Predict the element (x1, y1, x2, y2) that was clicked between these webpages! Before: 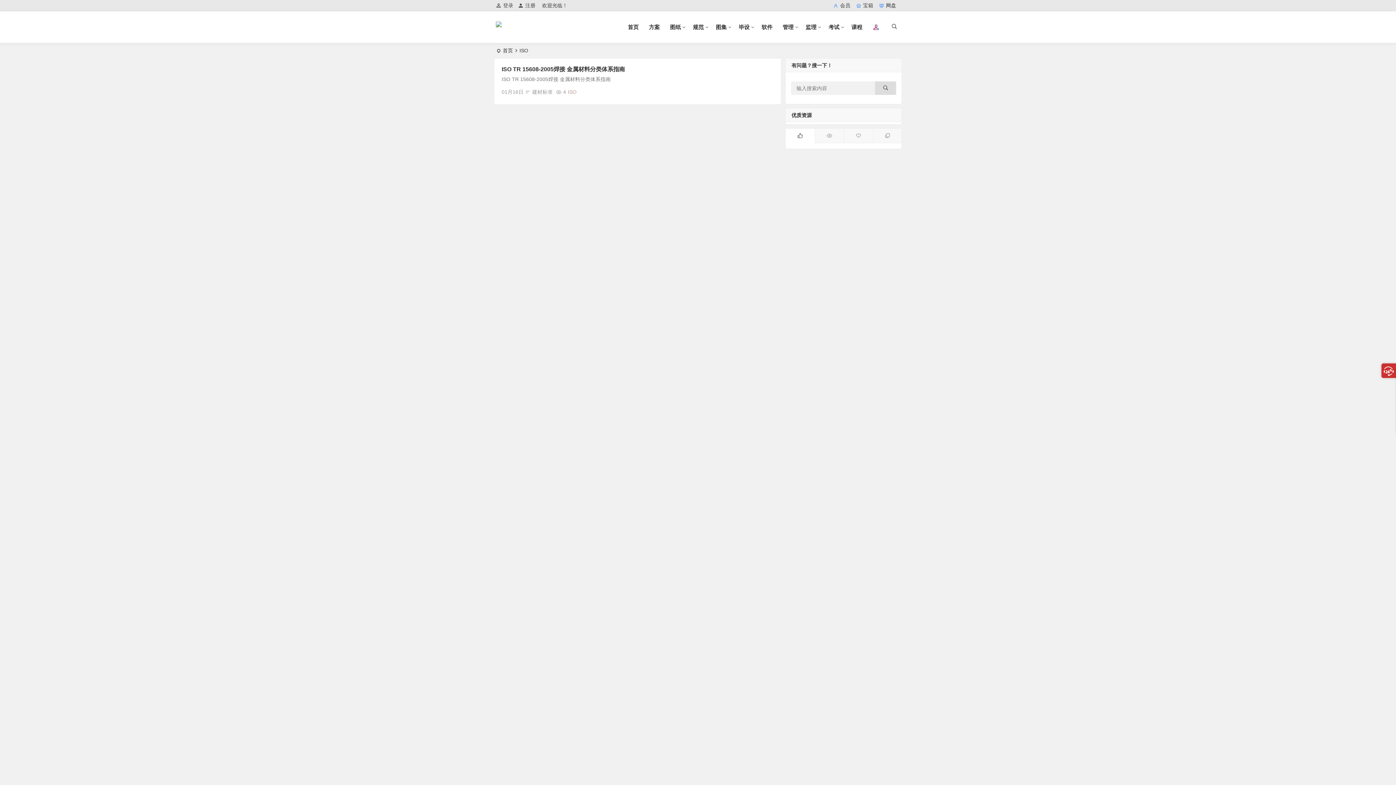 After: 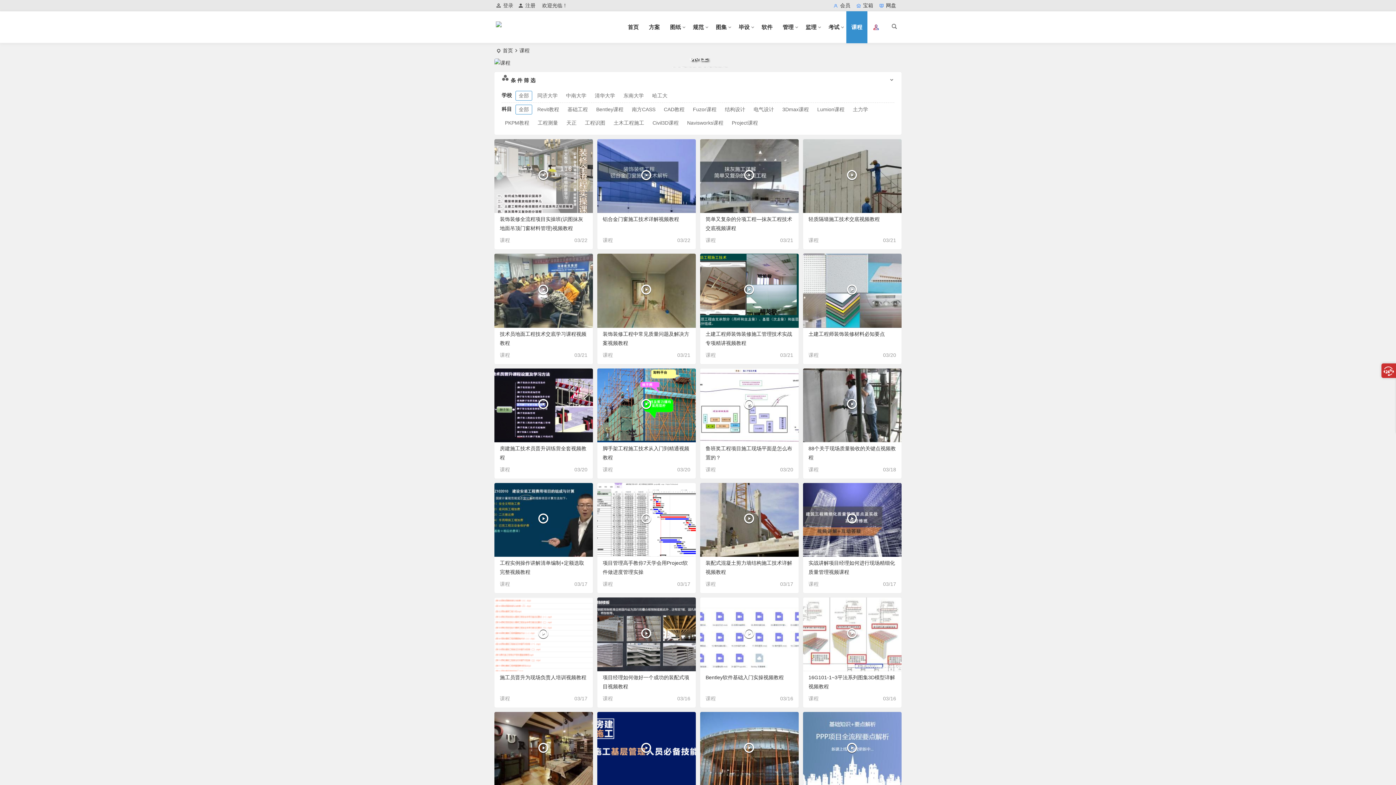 Action: label: 课程 bbox: (846, 11, 867, 43)